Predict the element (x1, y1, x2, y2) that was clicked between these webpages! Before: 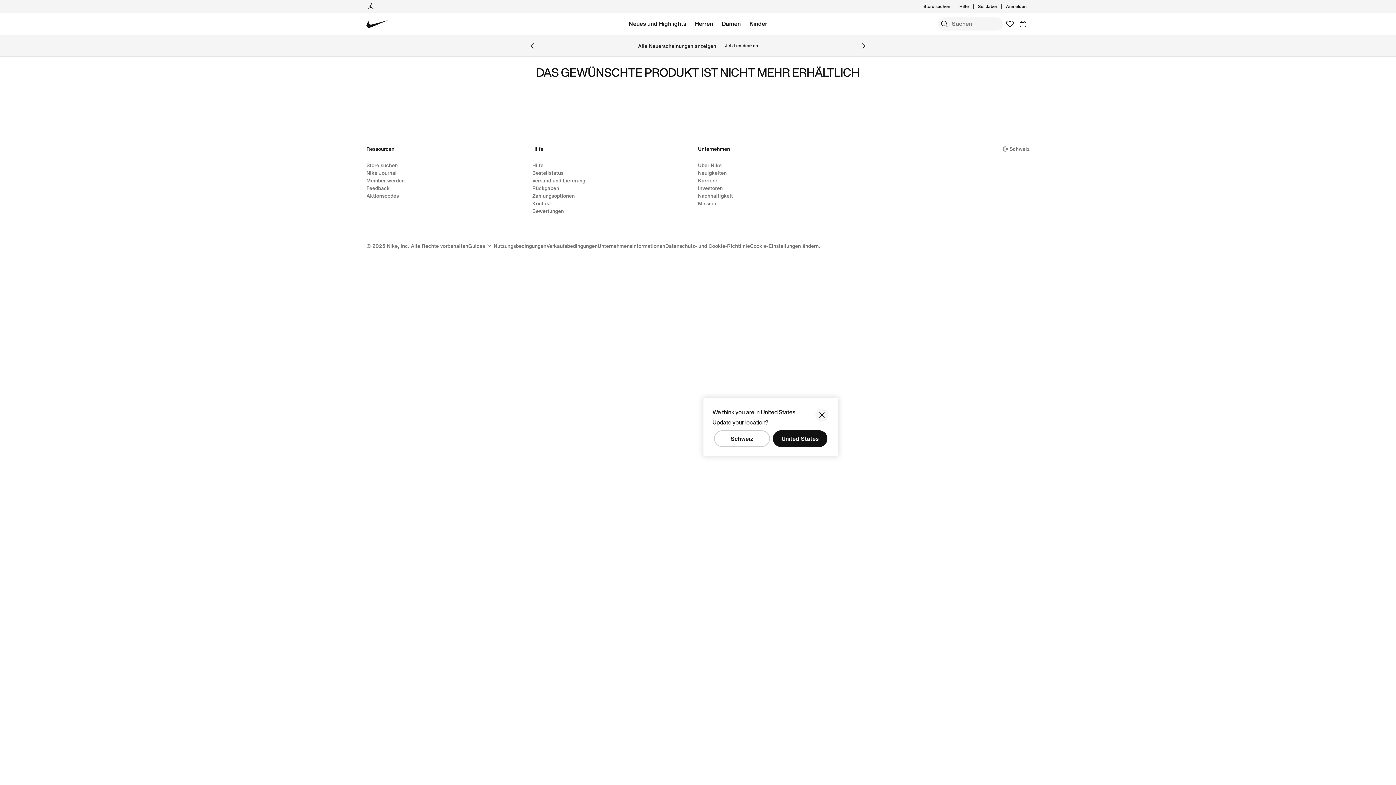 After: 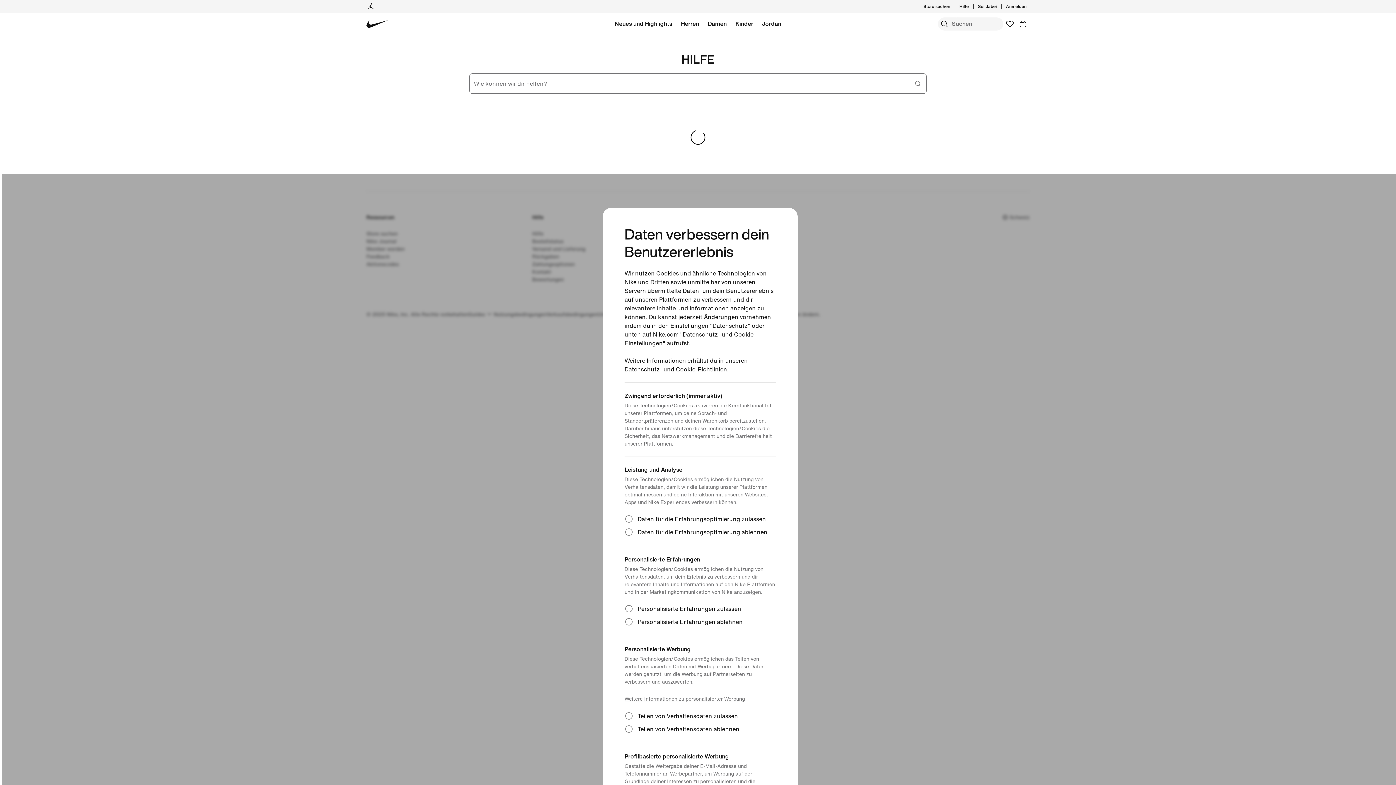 Action: bbox: (597, 242, 665, 249) label: Unternehmensinformationen